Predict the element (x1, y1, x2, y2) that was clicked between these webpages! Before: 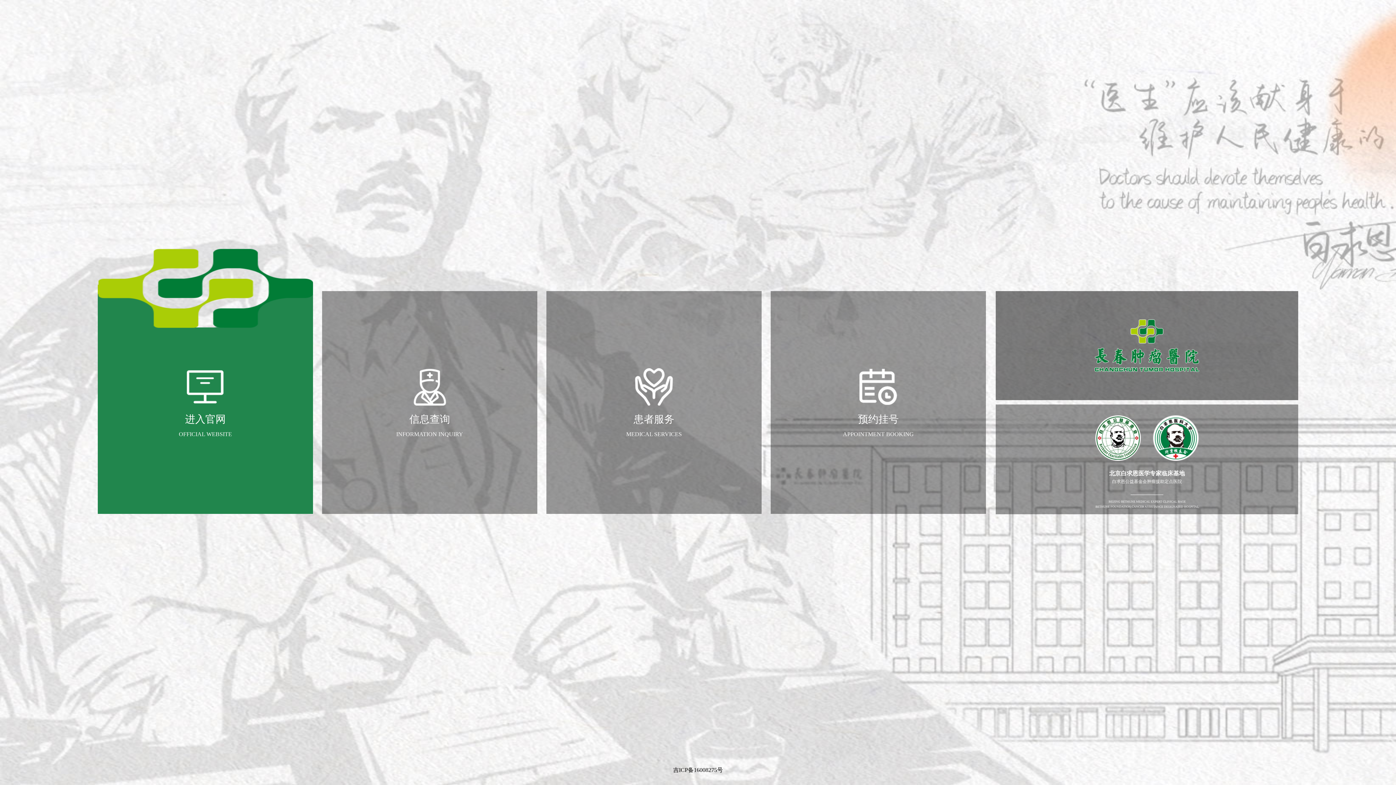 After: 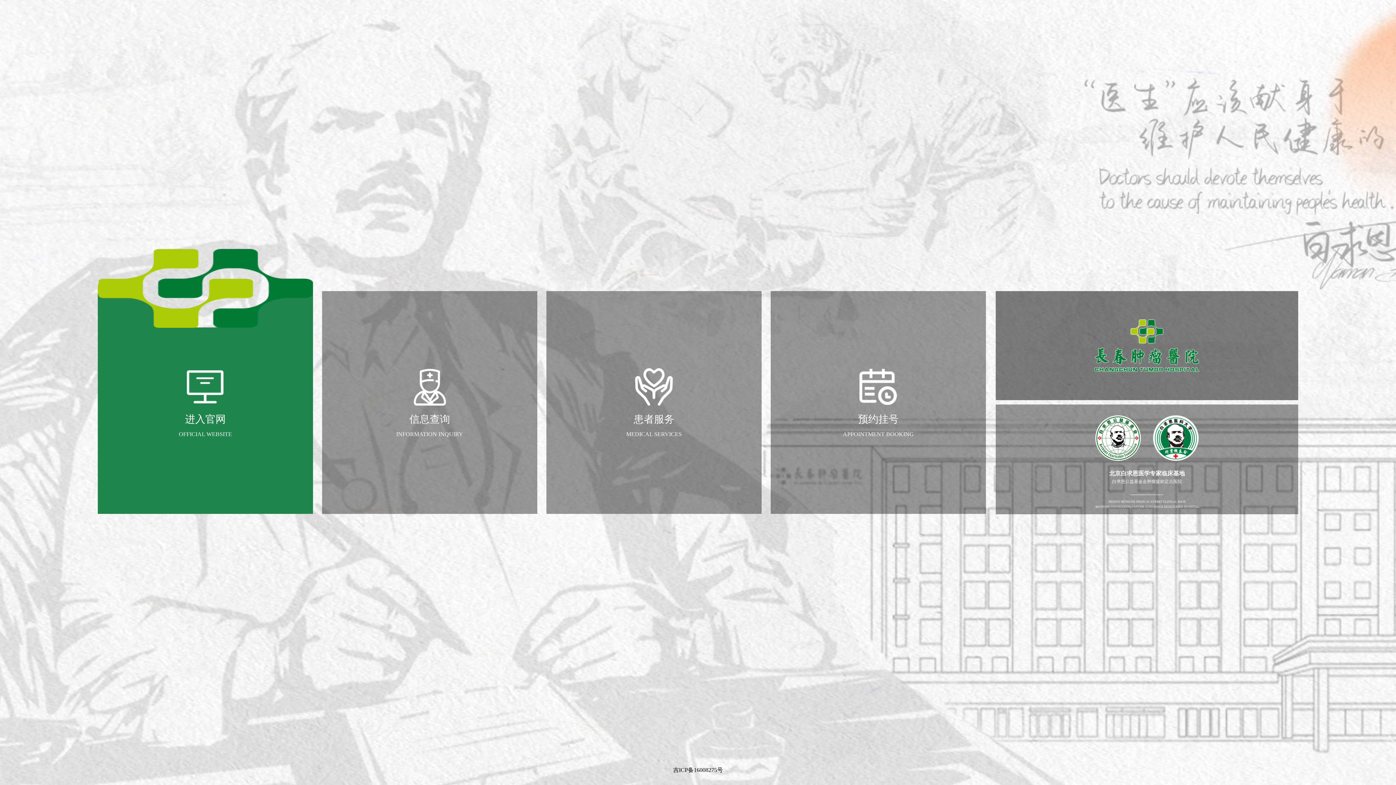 Action: bbox: (673, 767, 723, 773) label: 吉ICP备16008275号